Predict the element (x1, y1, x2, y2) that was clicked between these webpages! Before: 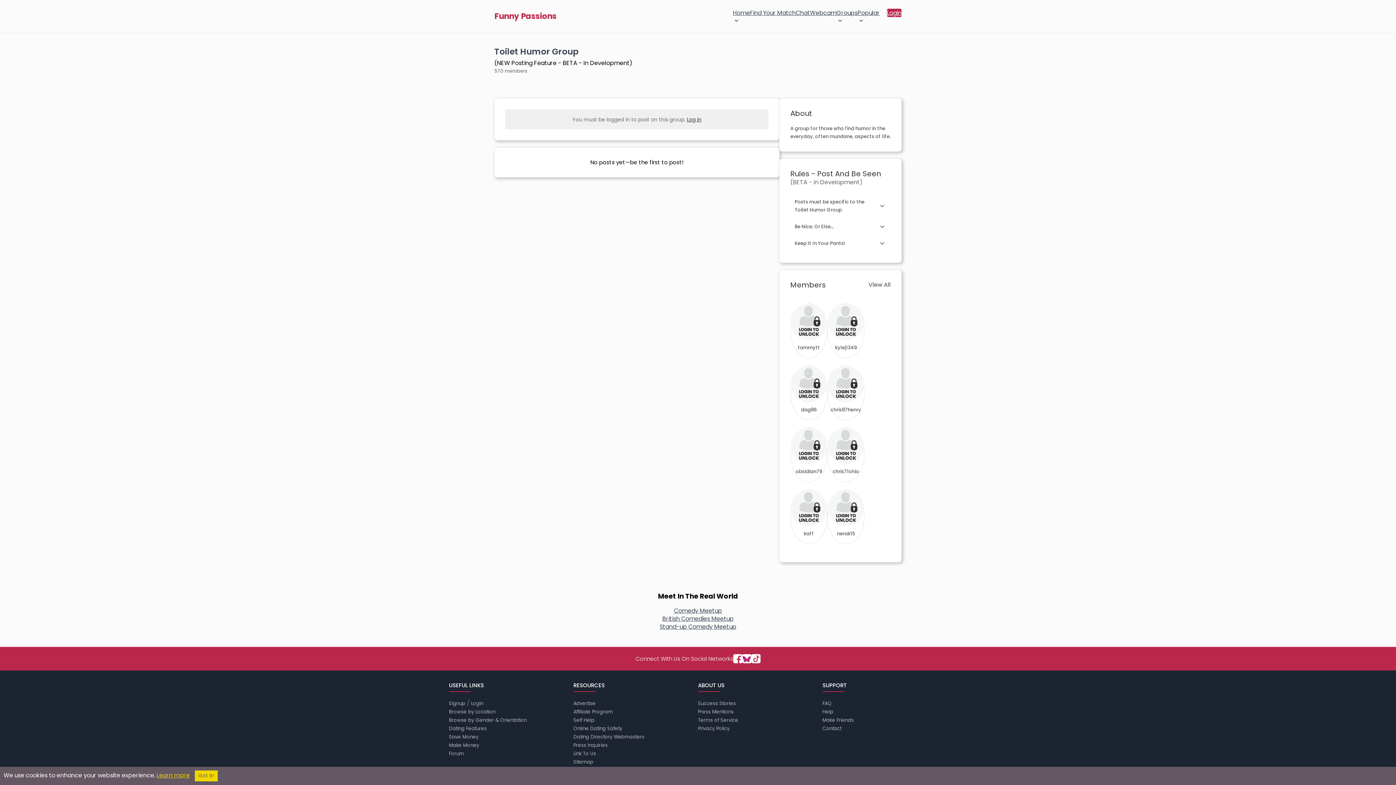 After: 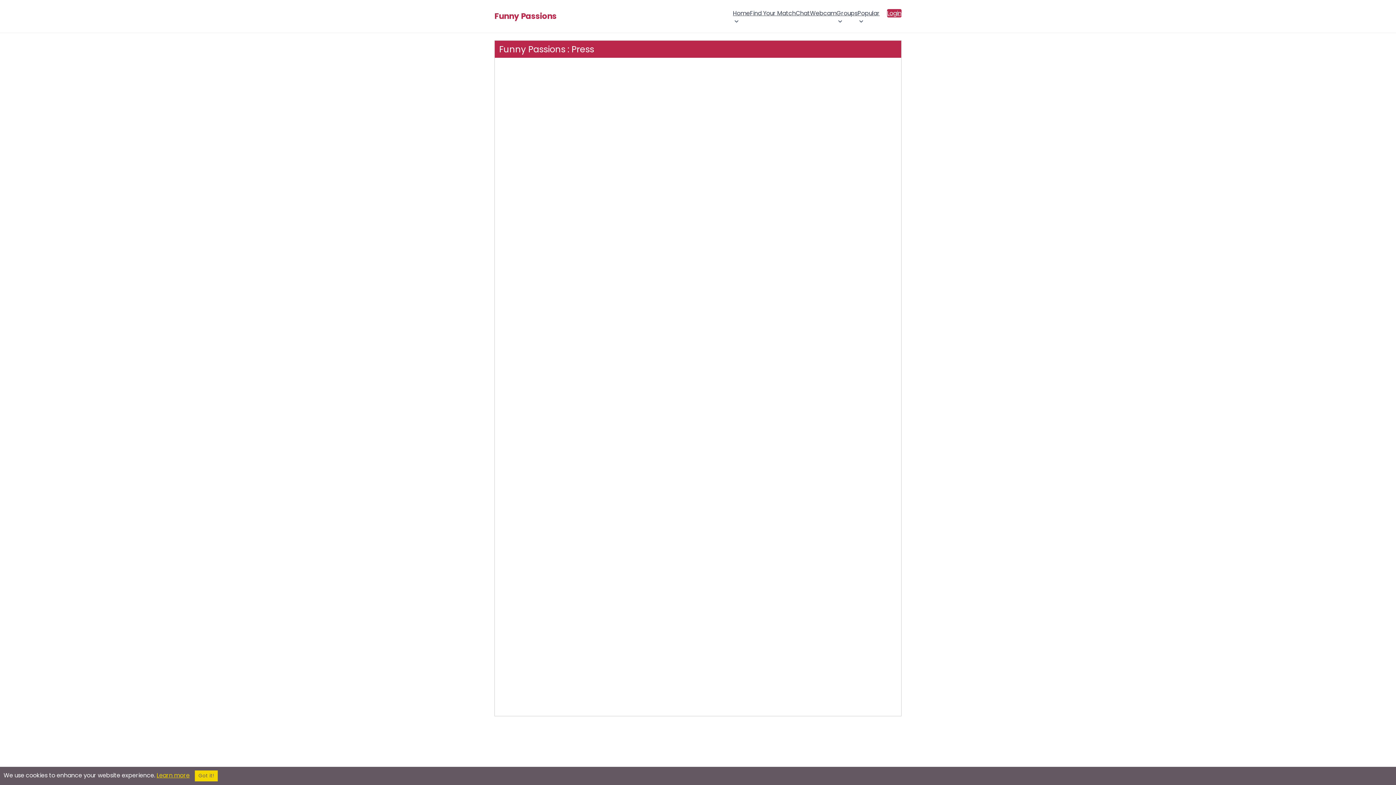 Action: label: Press Mentions bbox: (698, 708, 733, 715)